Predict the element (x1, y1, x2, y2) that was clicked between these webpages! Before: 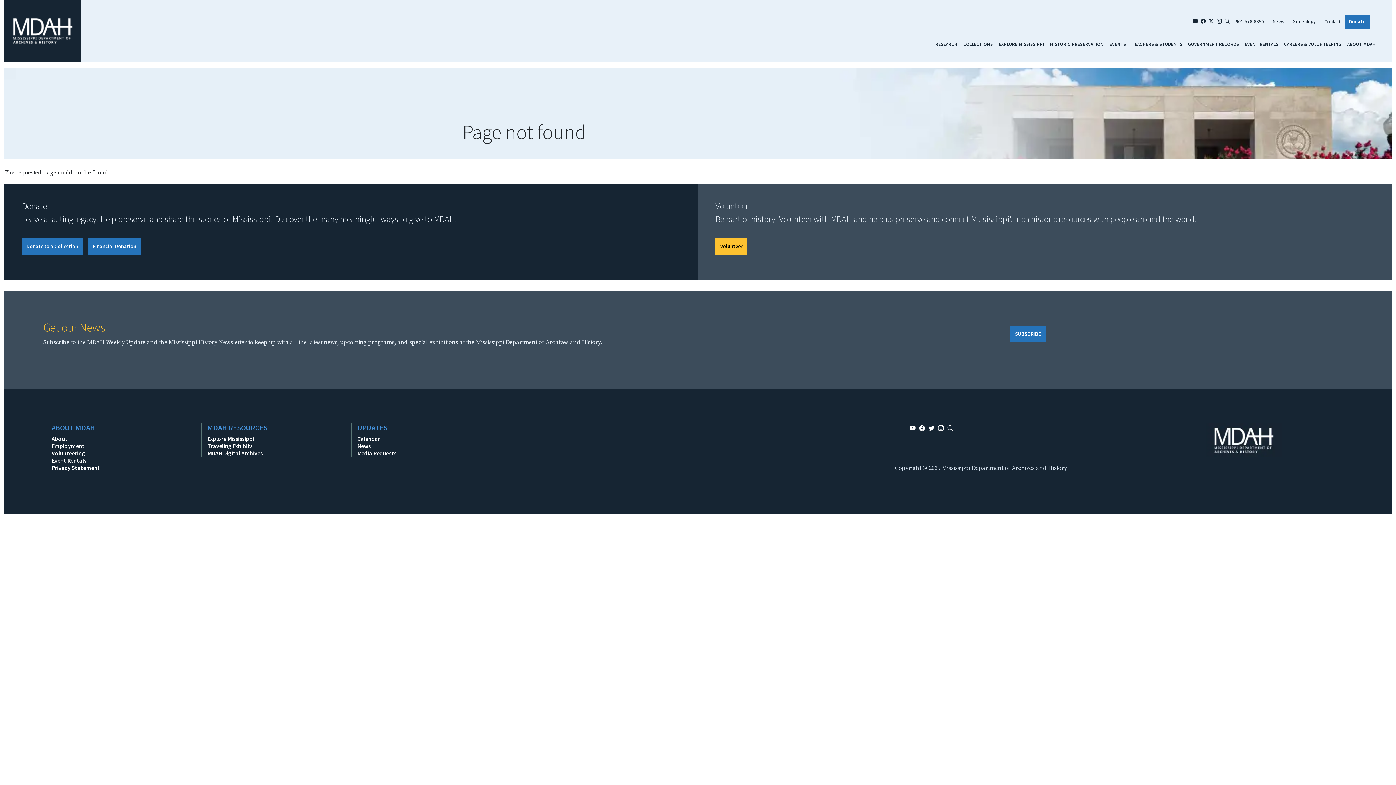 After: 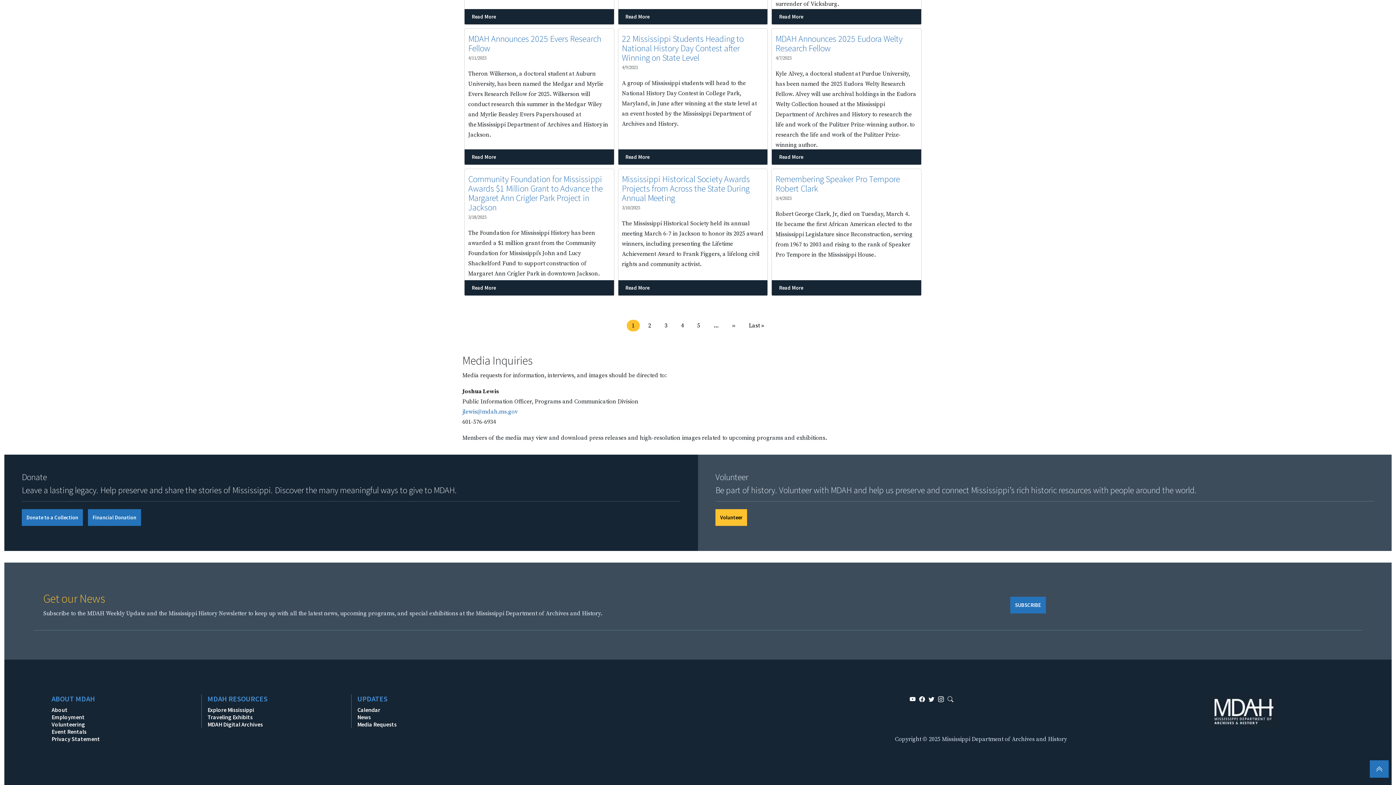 Action: label: Media Requests bbox: (357, 449, 396, 457)